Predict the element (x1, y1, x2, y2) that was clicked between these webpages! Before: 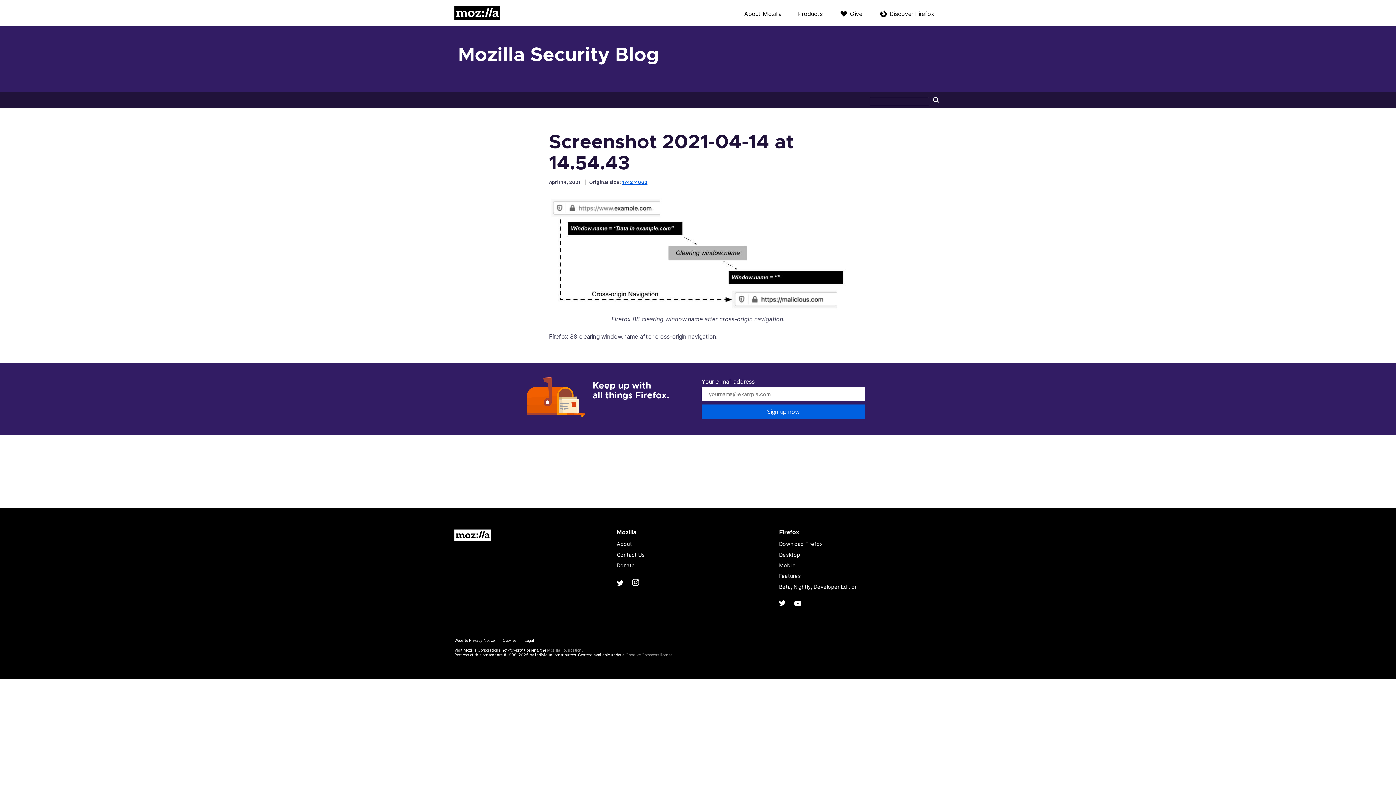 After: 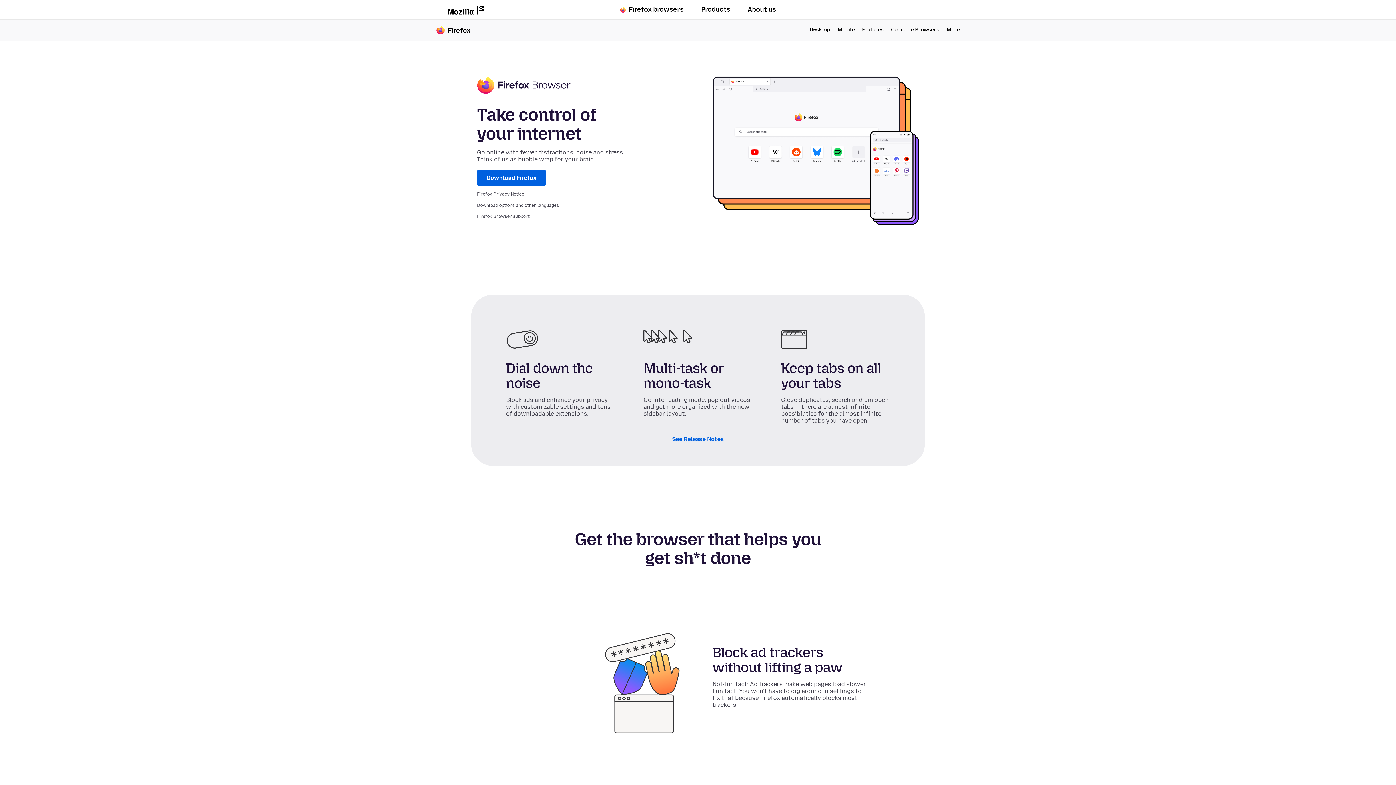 Action: bbox: (779, 541, 823, 547) label: Download Firefox